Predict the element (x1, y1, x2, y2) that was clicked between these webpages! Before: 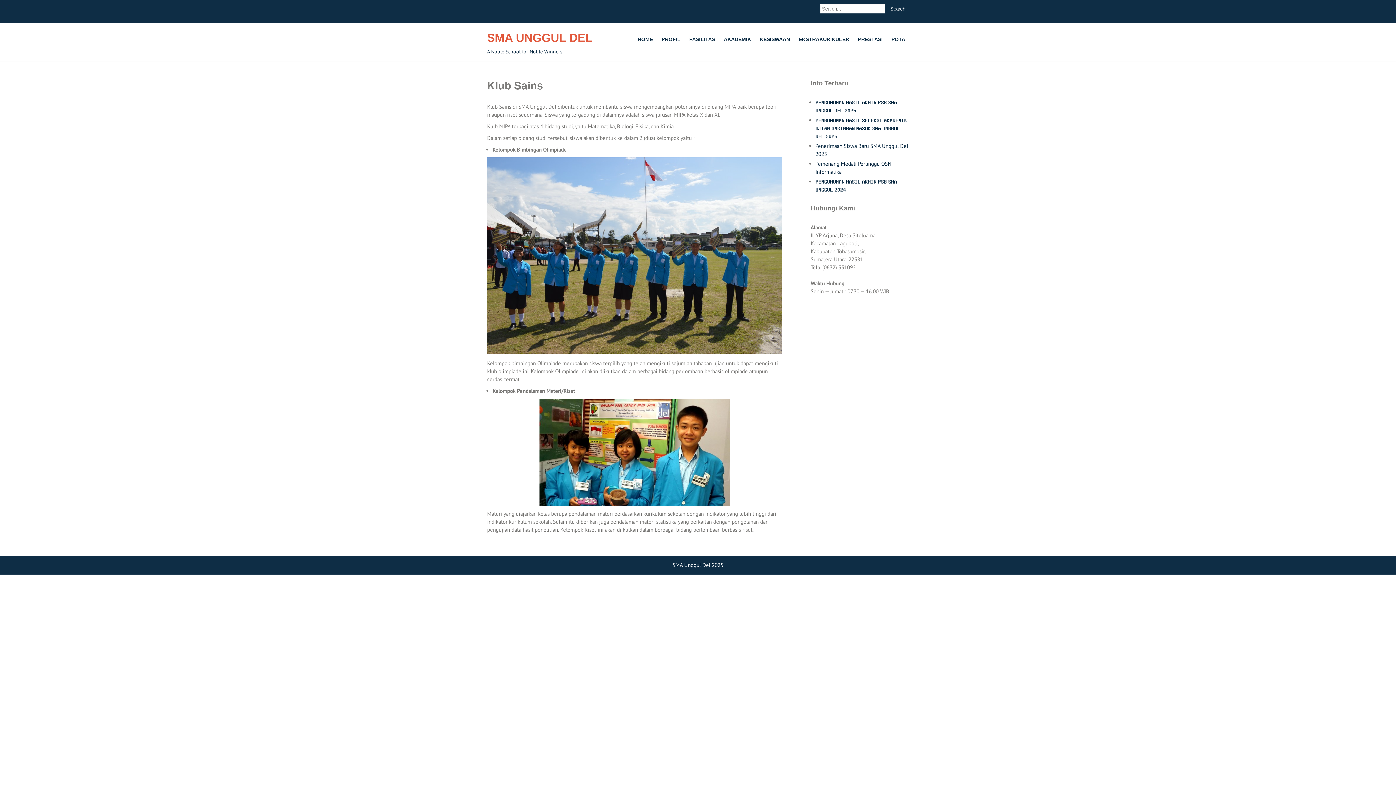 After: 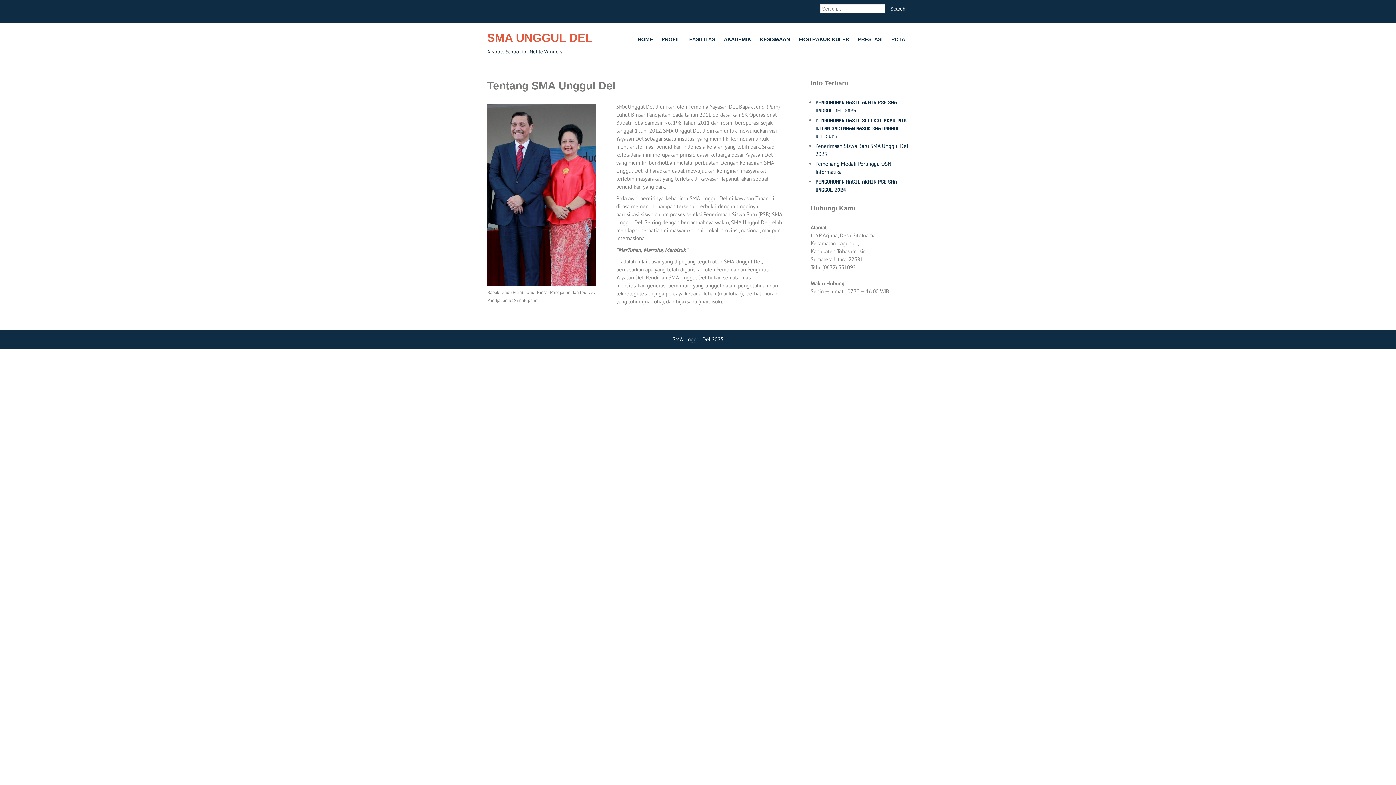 Action: label: HOME bbox: (634, 33, 656, 45)